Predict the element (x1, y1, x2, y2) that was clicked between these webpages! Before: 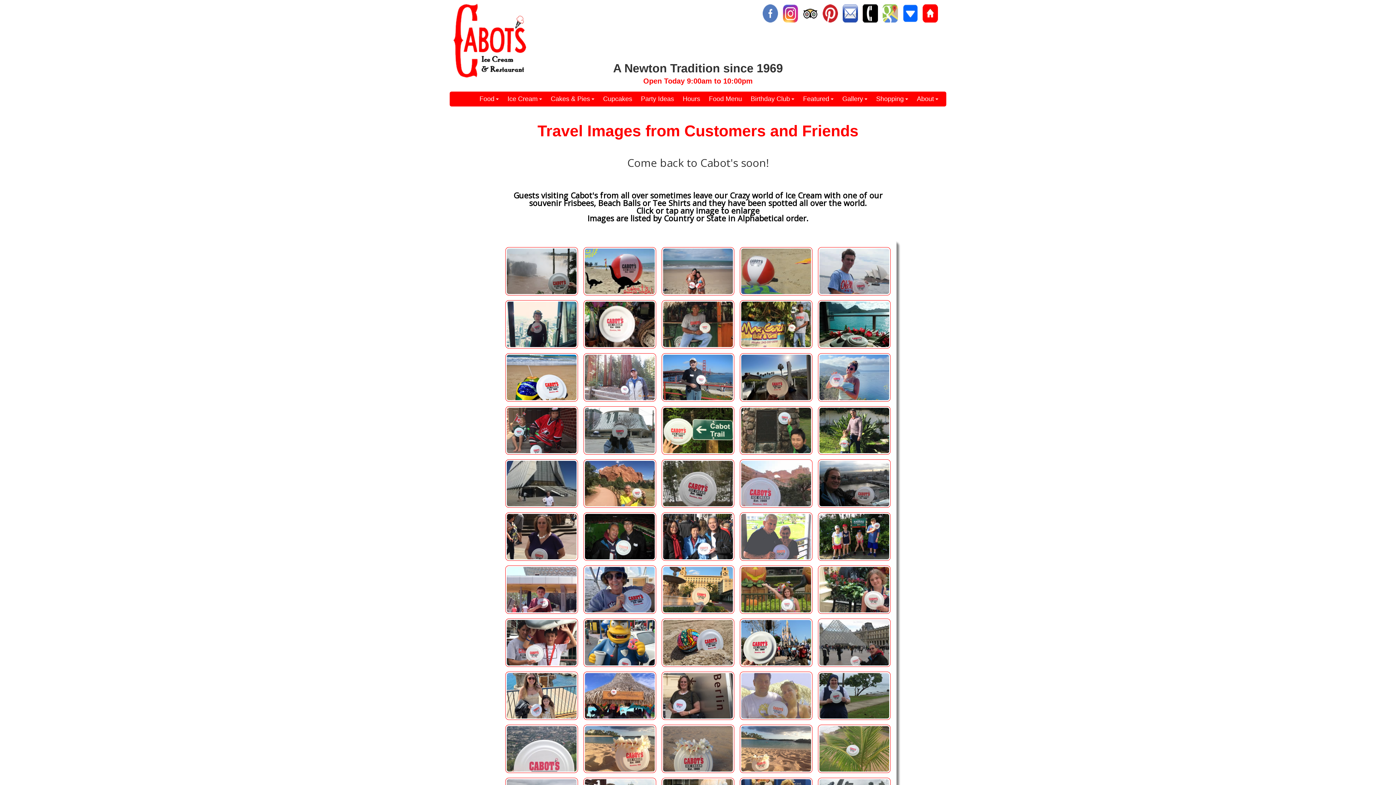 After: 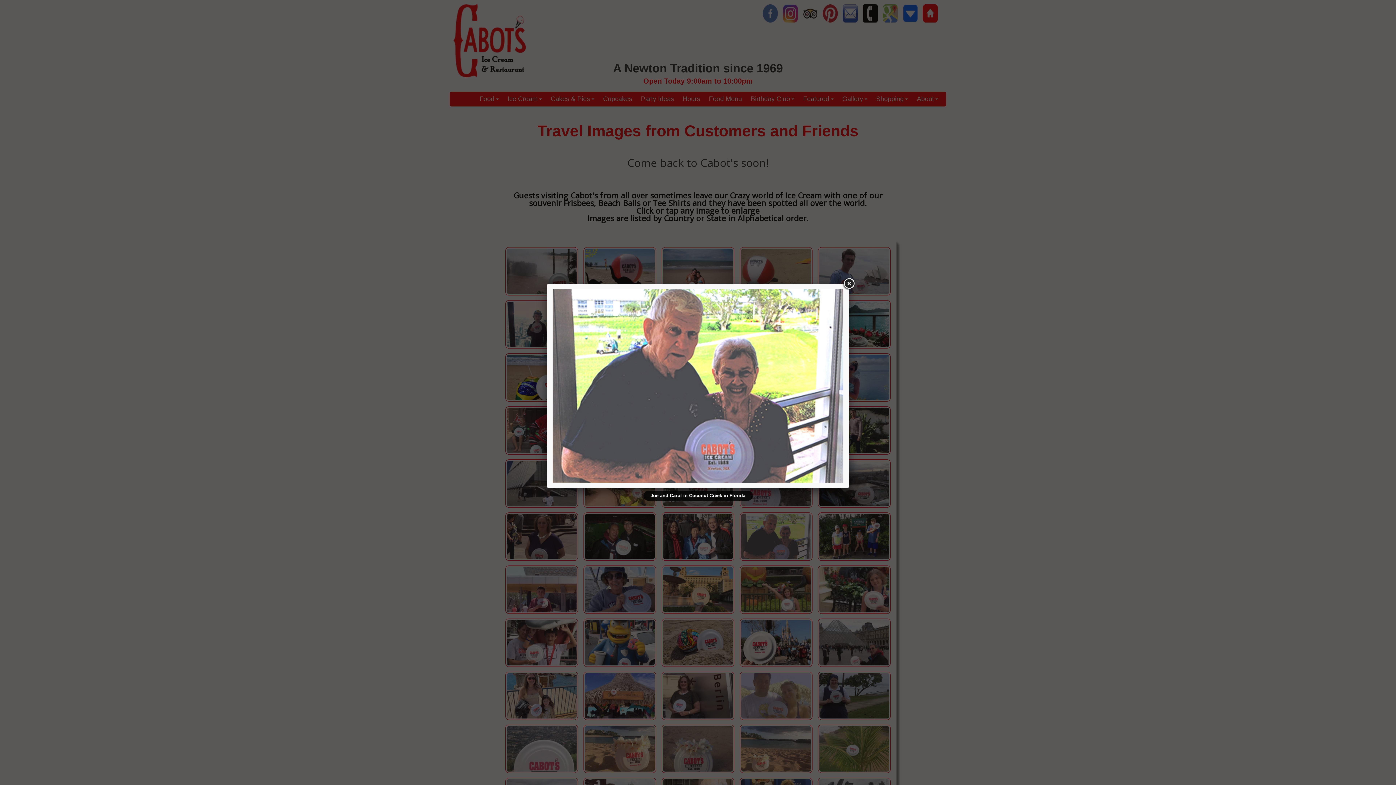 Action: bbox: (738, 556, 814, 564)